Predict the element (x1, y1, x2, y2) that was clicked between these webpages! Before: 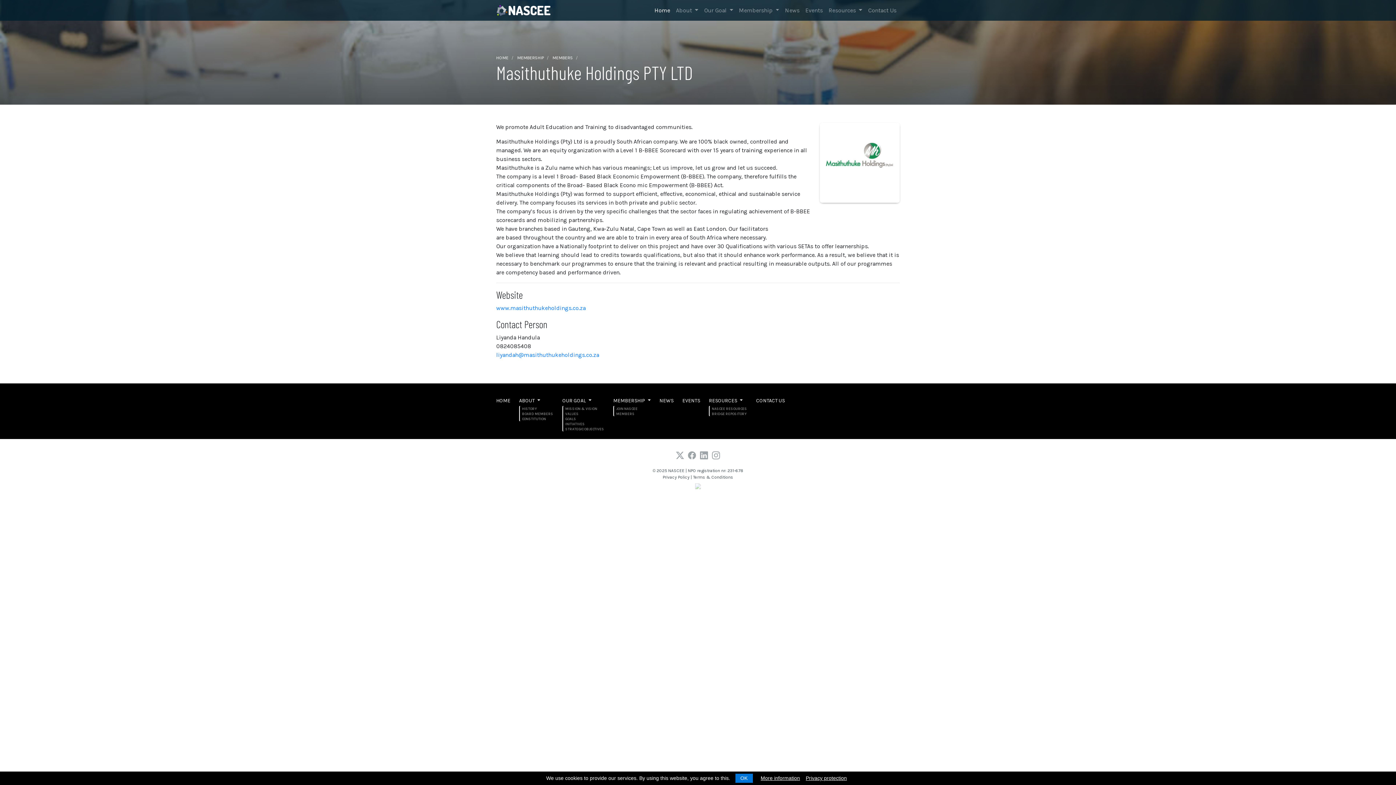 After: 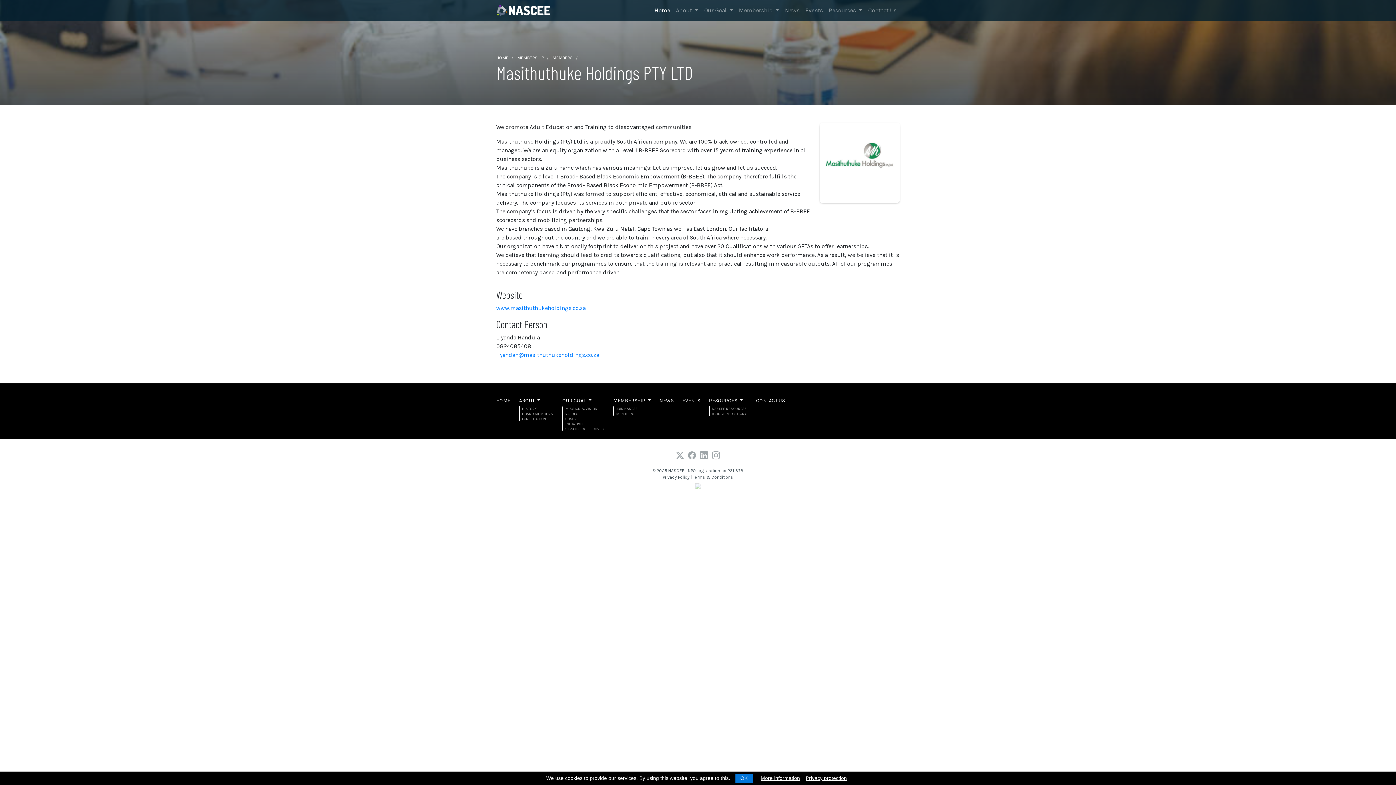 Action: bbox: (662, 474, 689, 480) label: Privacy Policy